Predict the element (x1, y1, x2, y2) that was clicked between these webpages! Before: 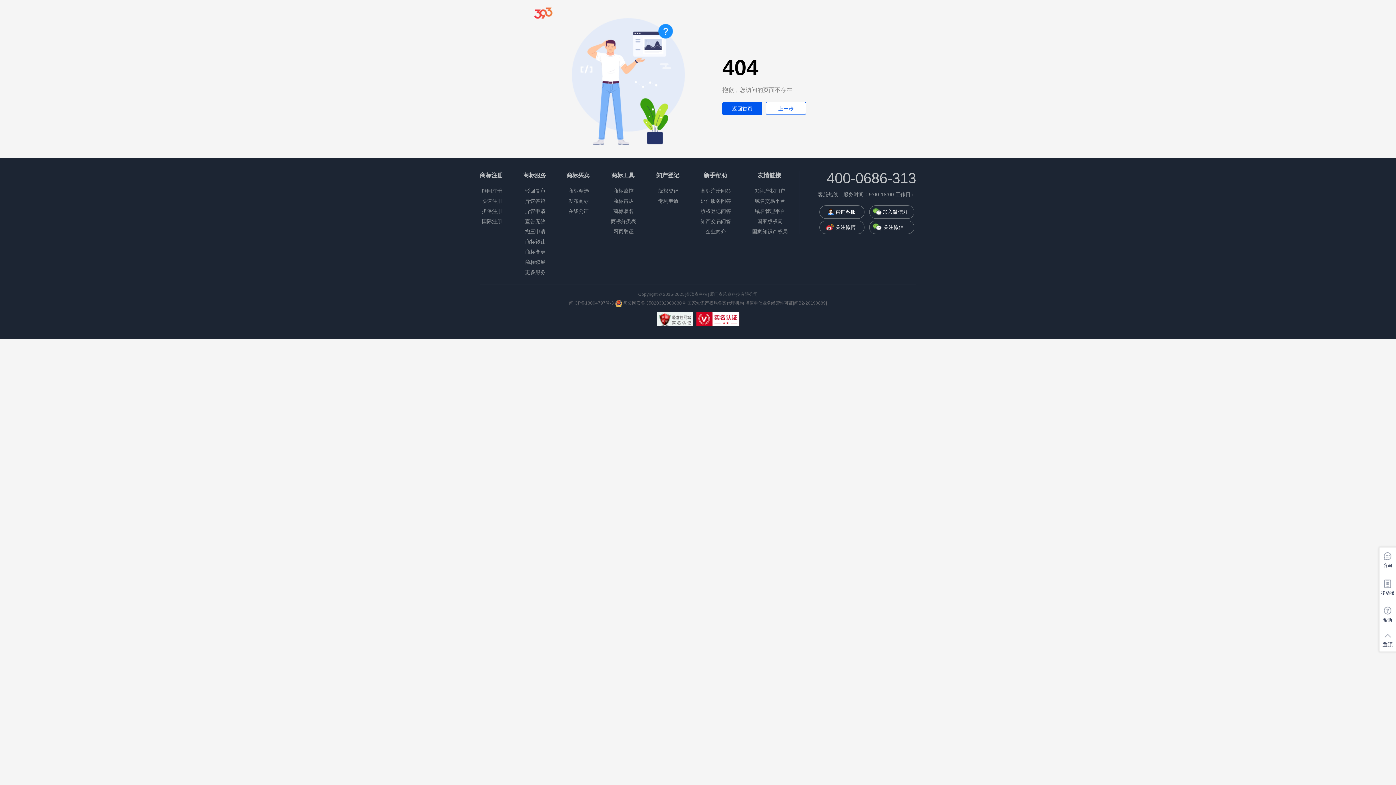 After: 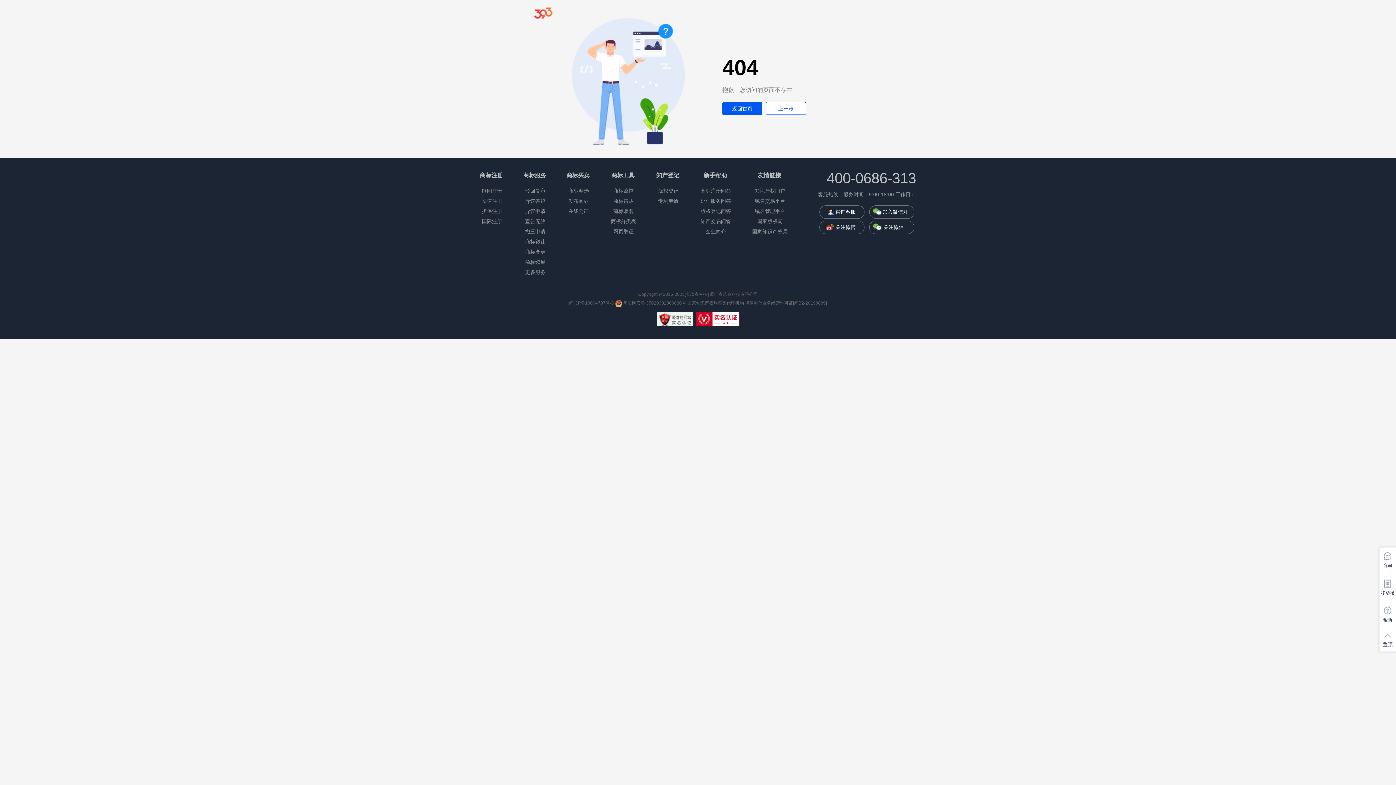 Action: bbox: (524, 196, 546, 206) label: 异议答辩